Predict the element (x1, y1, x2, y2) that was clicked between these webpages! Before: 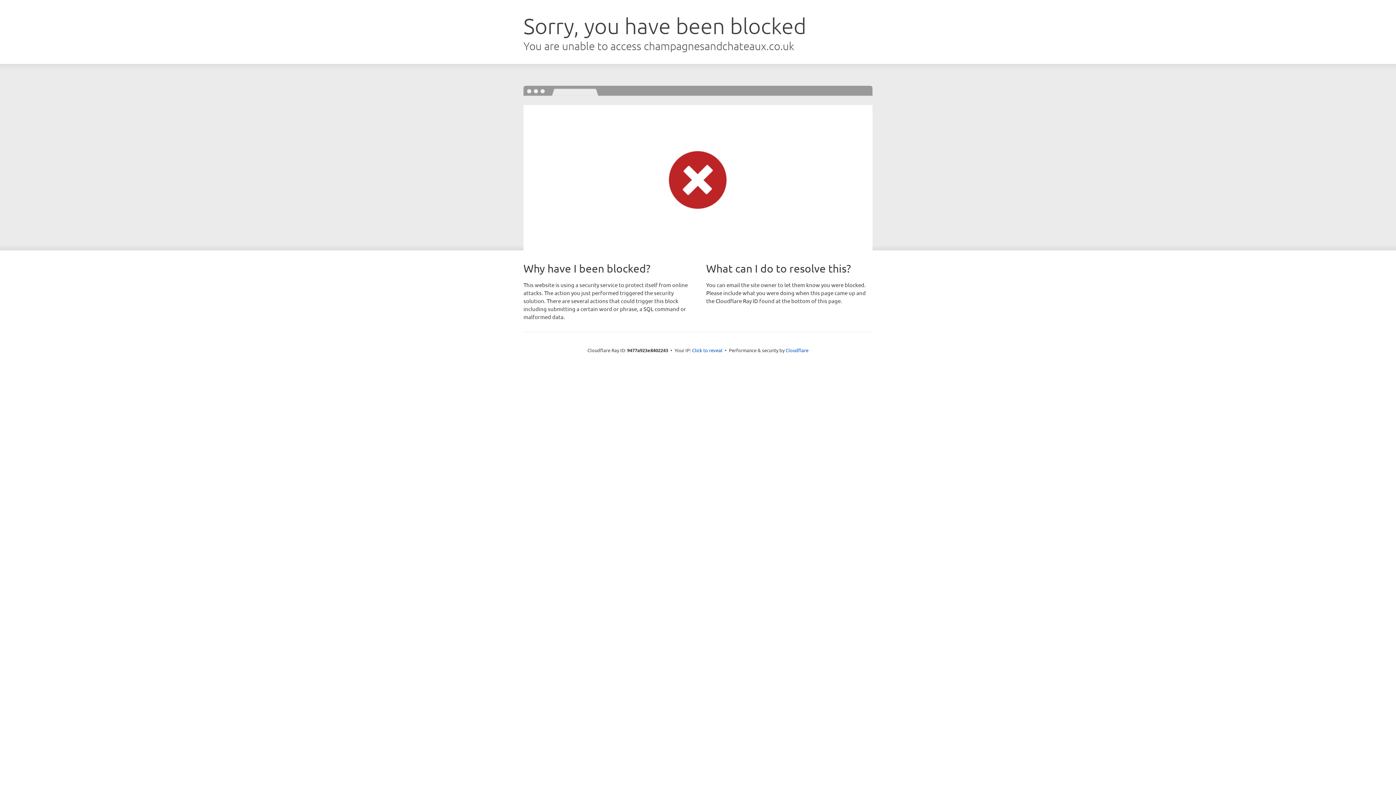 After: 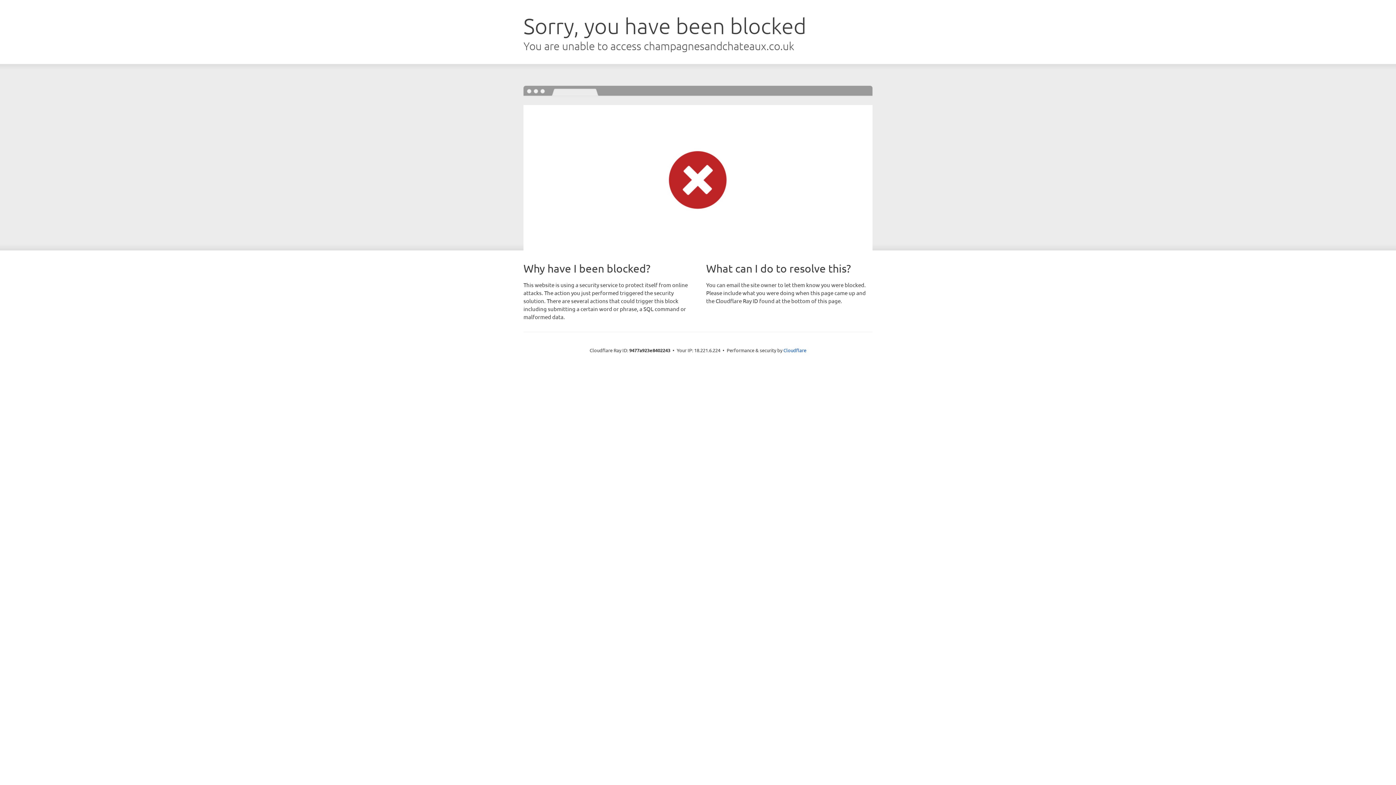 Action: bbox: (692, 346, 722, 353) label: Click to reveal